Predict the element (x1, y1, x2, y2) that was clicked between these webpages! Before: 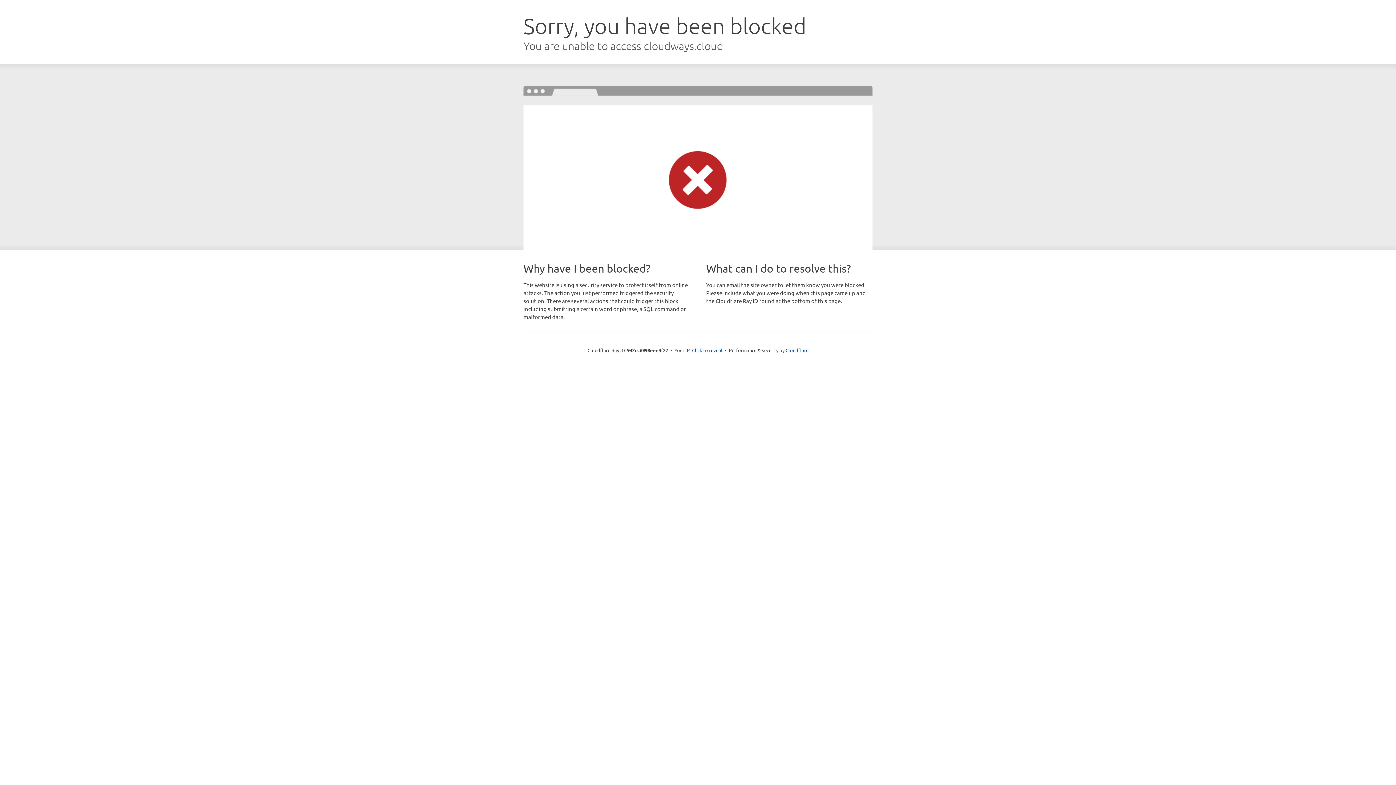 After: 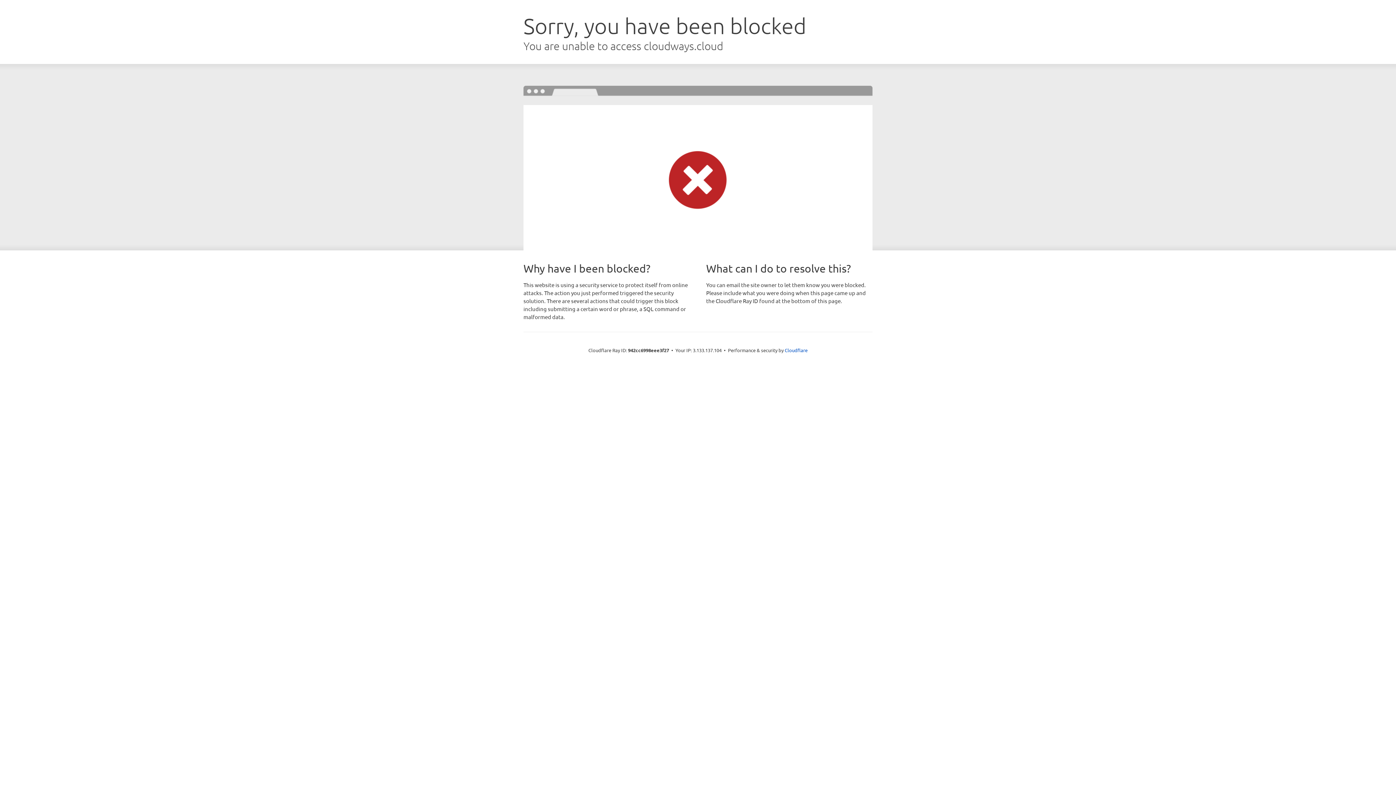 Action: label: Click to reveal bbox: (692, 346, 722, 353)